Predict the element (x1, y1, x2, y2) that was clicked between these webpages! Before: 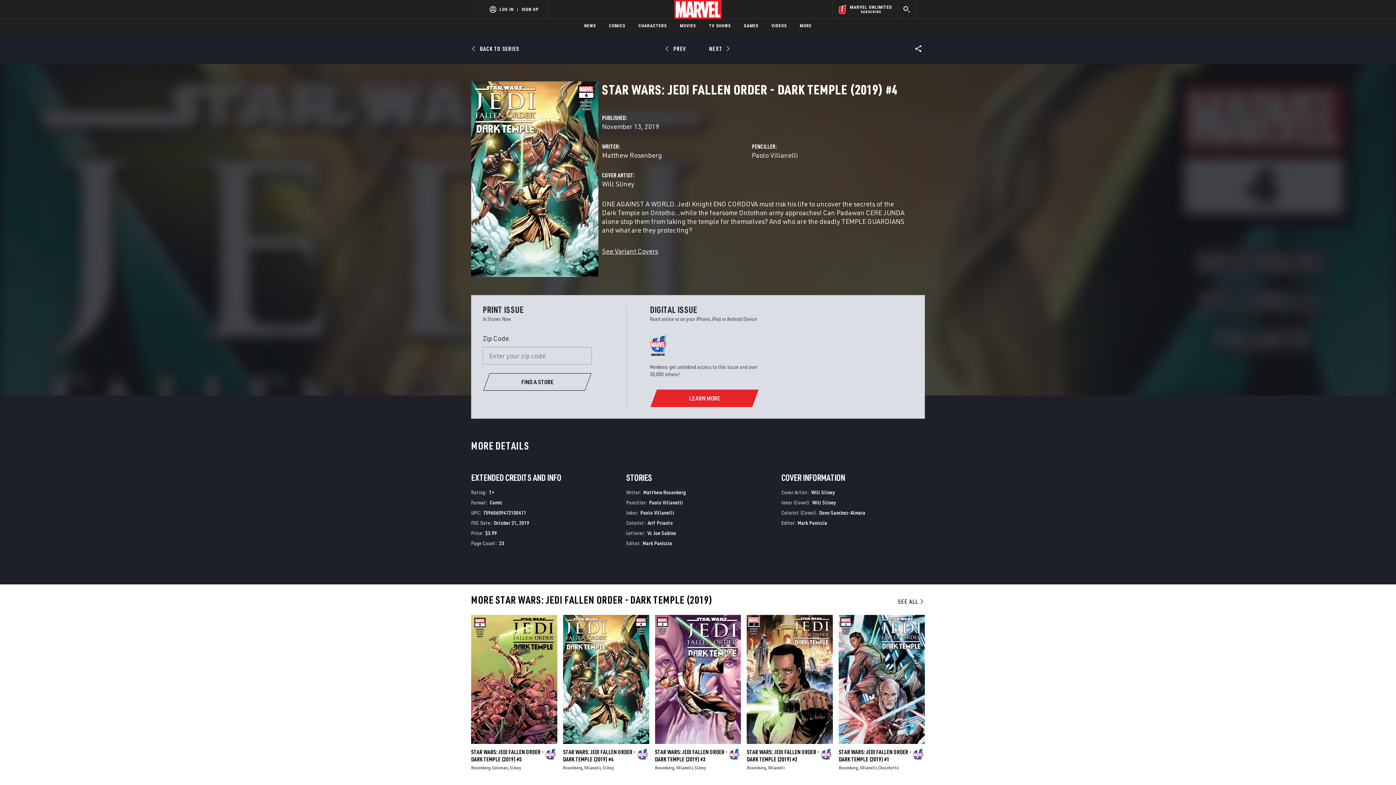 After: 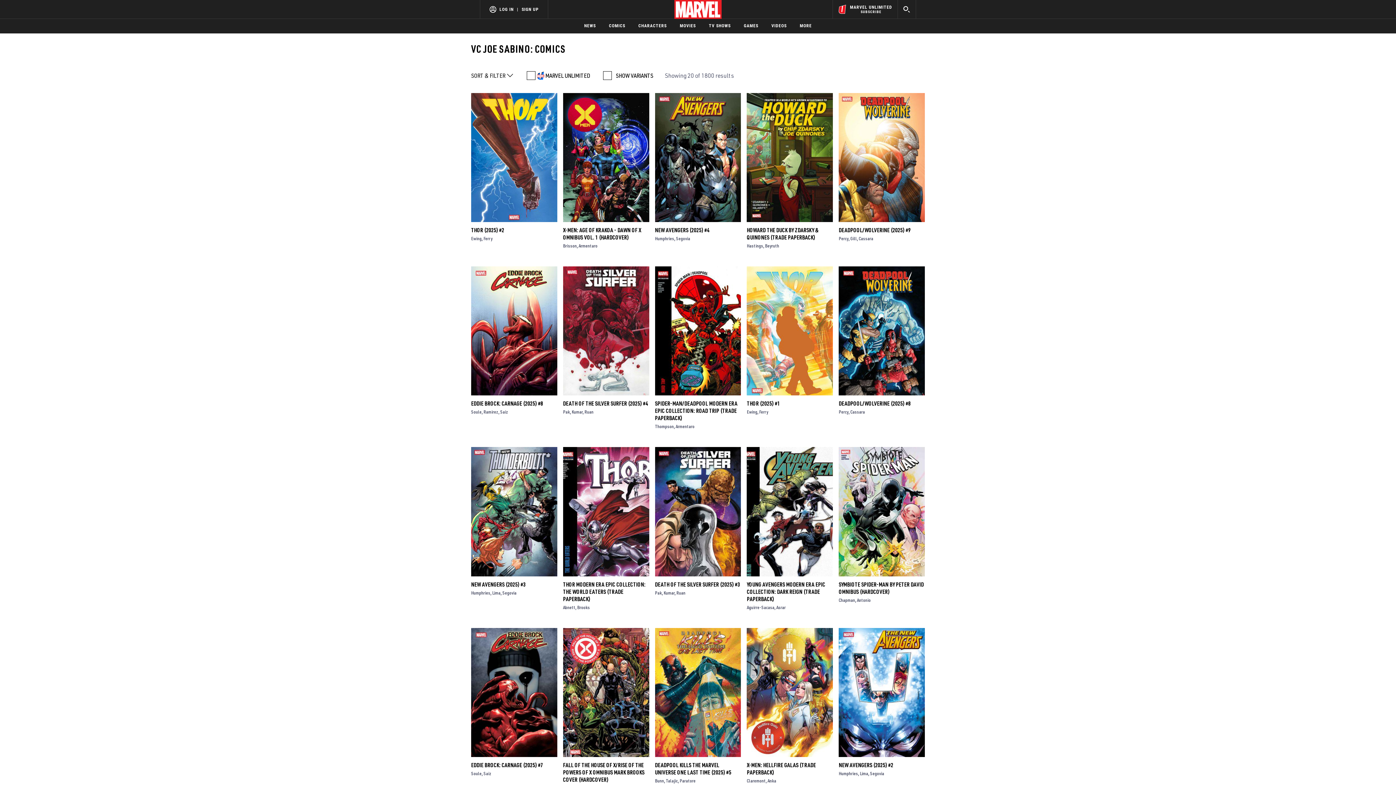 Action: bbox: (647, 555, 676, 561) label: Vc Joe Sabino